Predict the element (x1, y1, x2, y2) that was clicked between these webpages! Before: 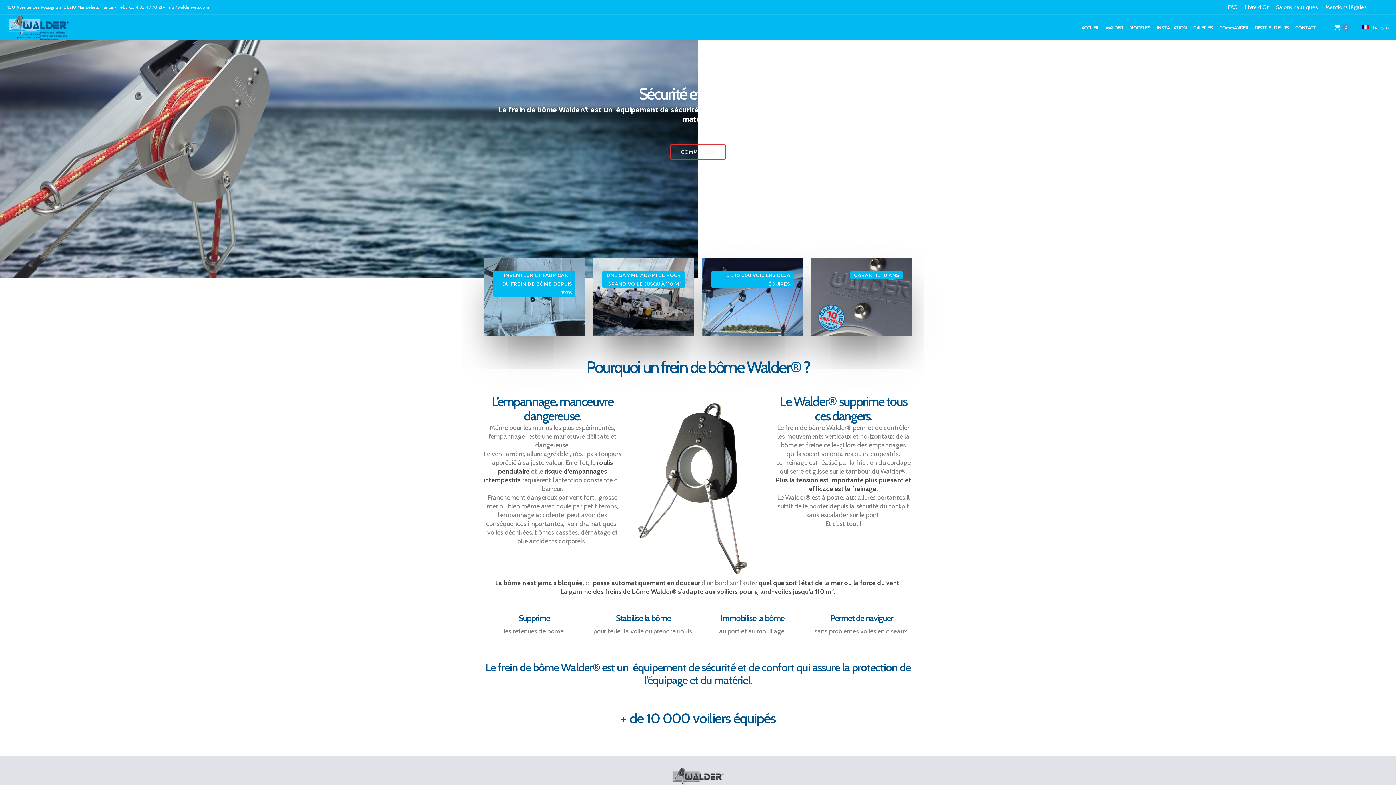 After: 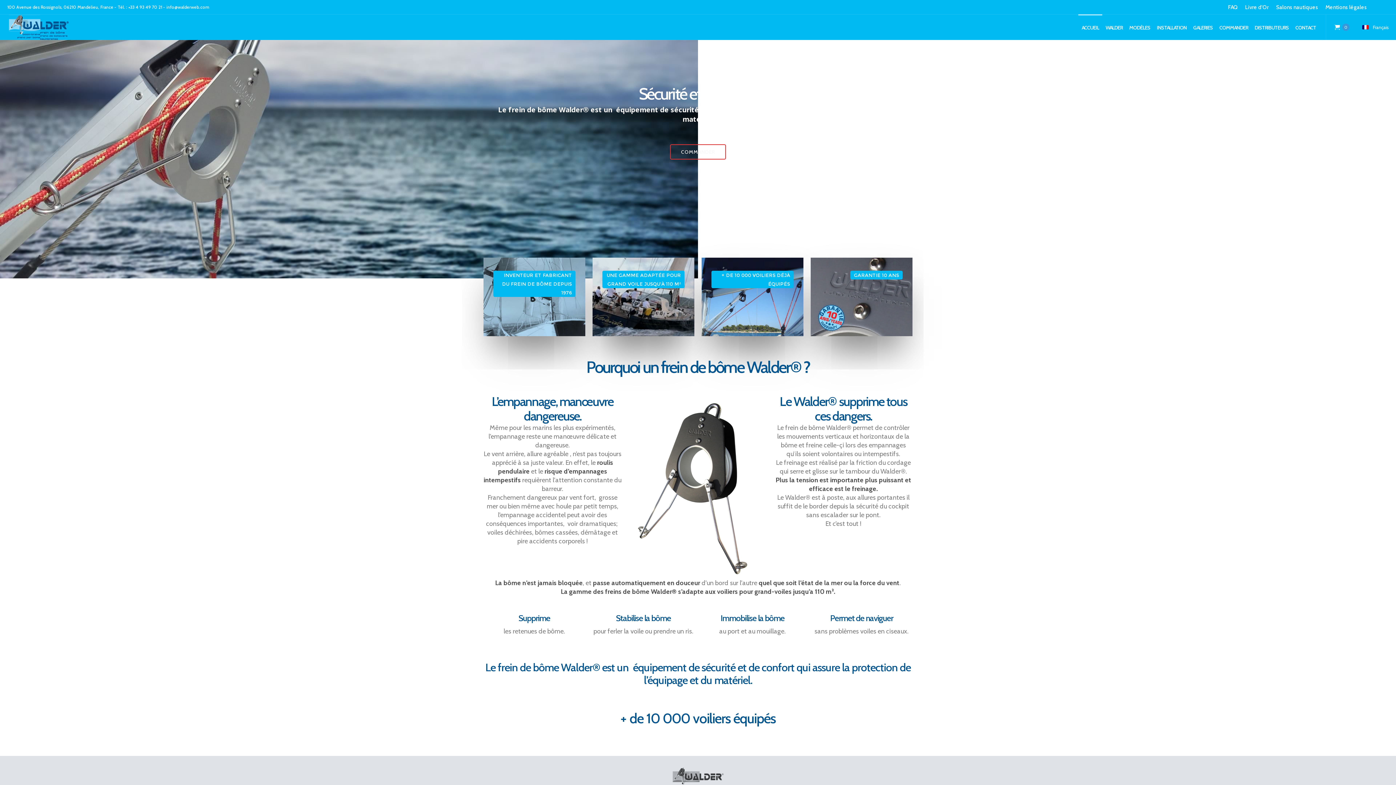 Action: bbox: (7, 14, 70, 40)